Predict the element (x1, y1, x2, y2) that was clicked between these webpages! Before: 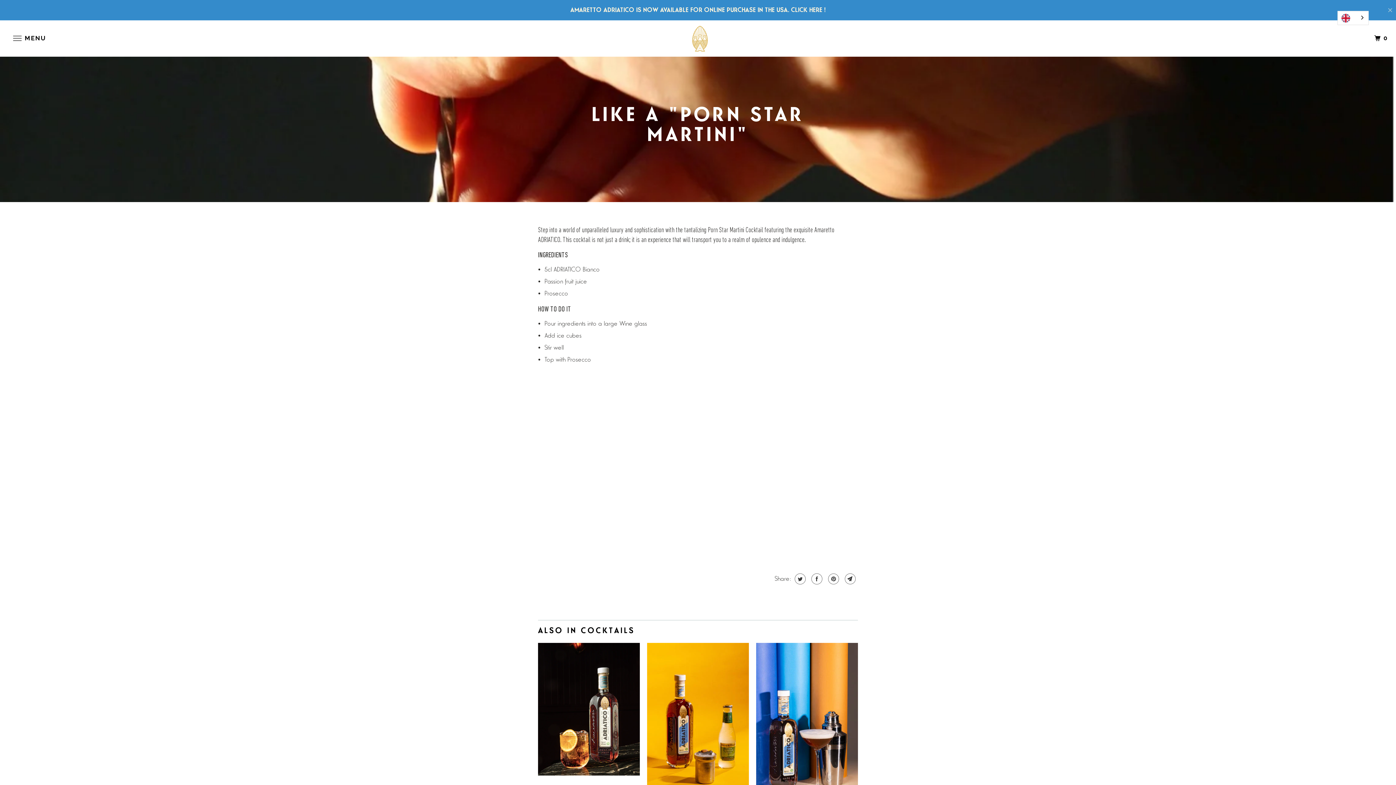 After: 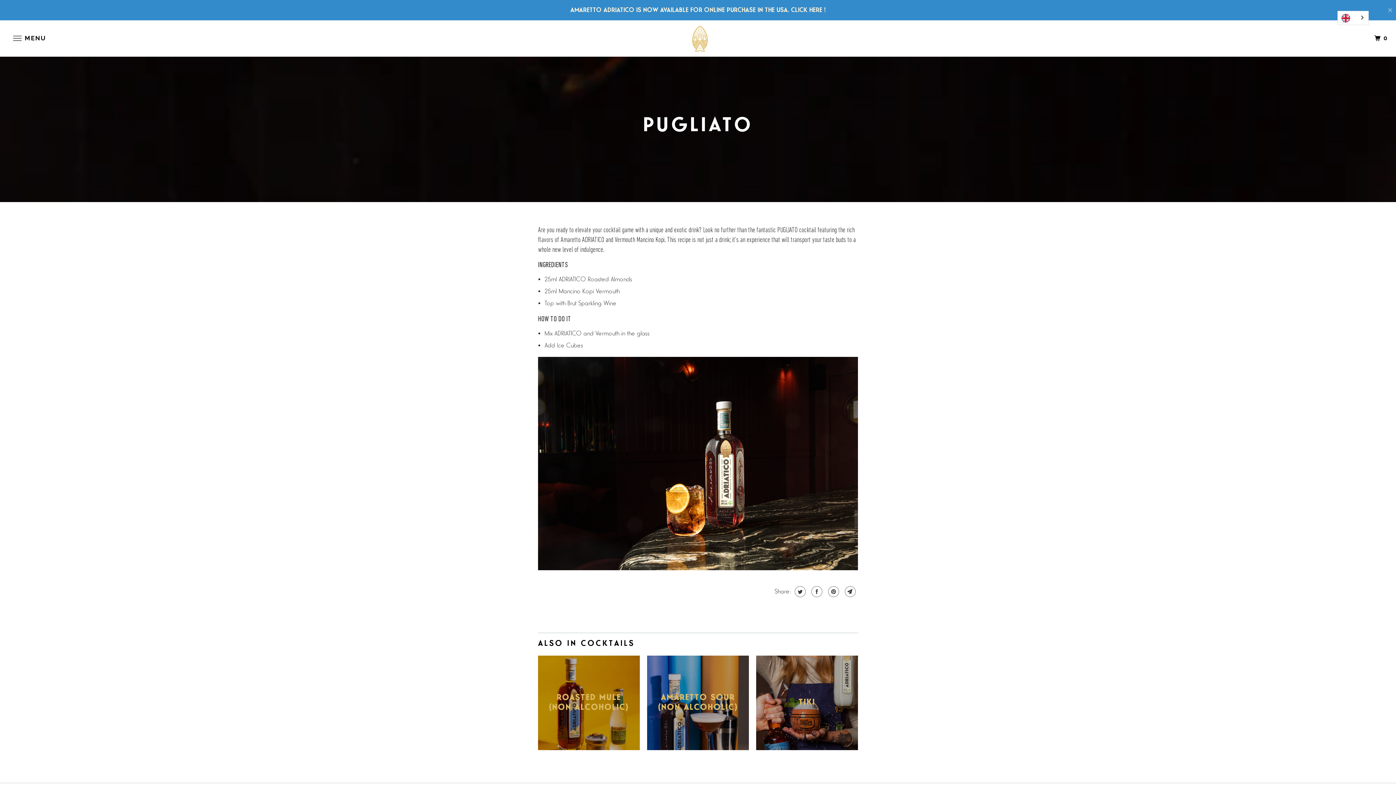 Action: bbox: (538, 643, 640, 775)